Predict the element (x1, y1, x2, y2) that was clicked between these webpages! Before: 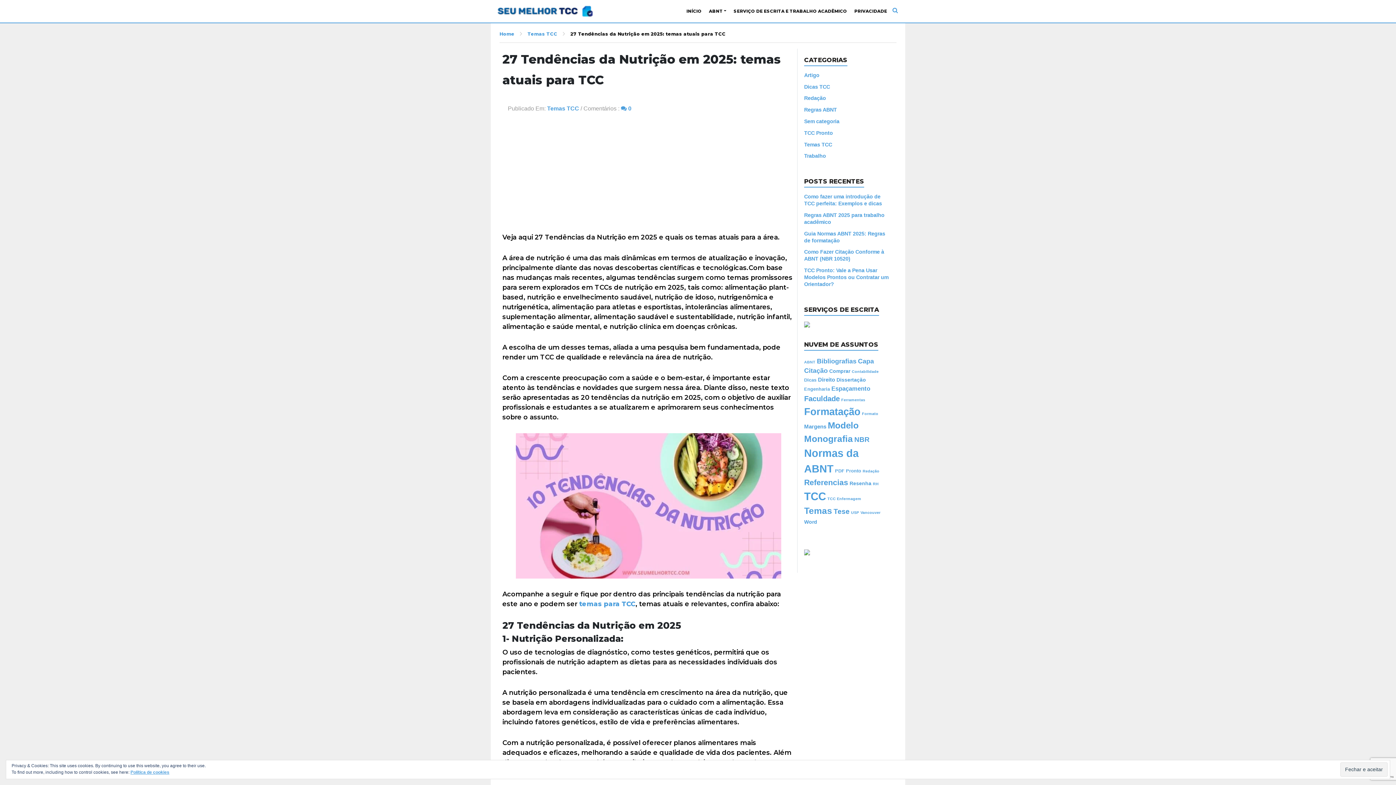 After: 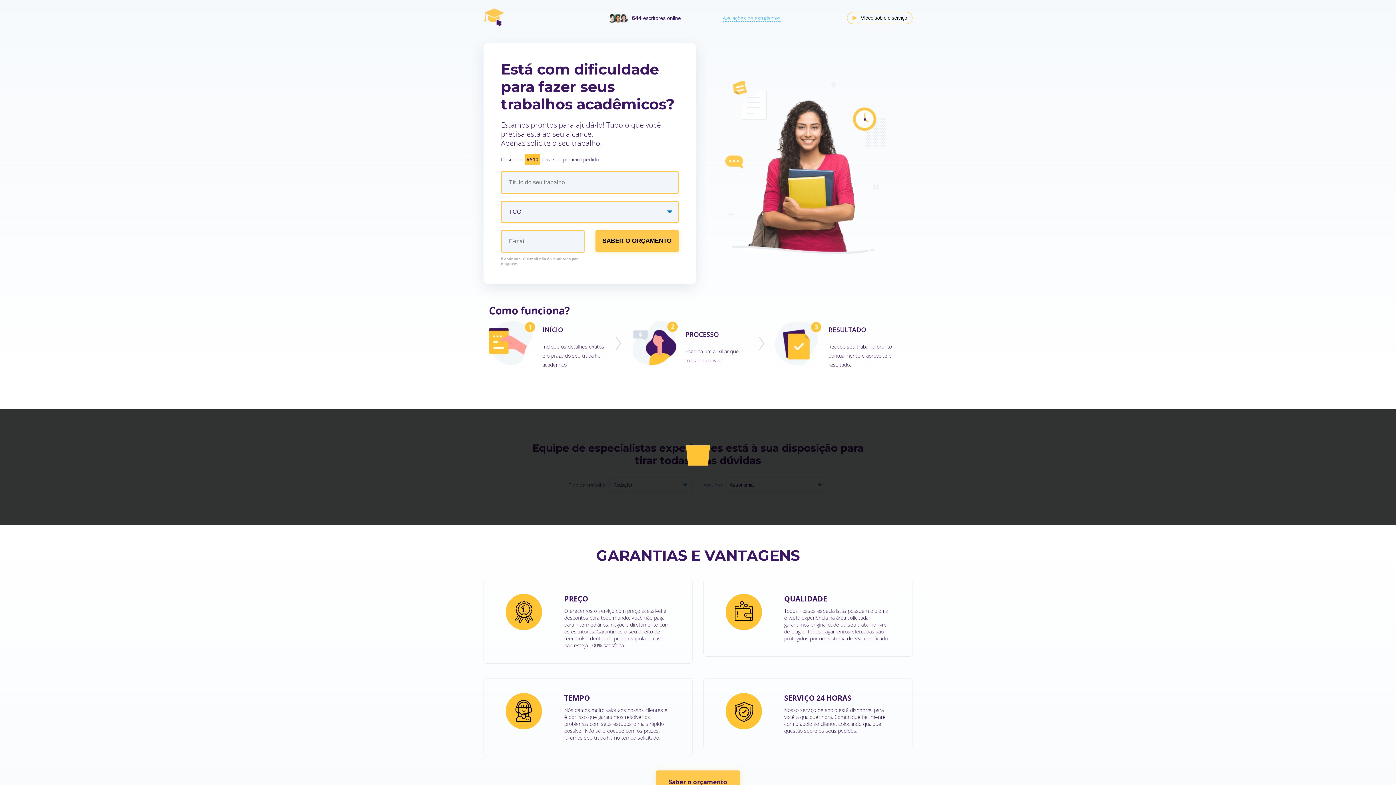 Action: bbox: (804, 321, 890, 327)